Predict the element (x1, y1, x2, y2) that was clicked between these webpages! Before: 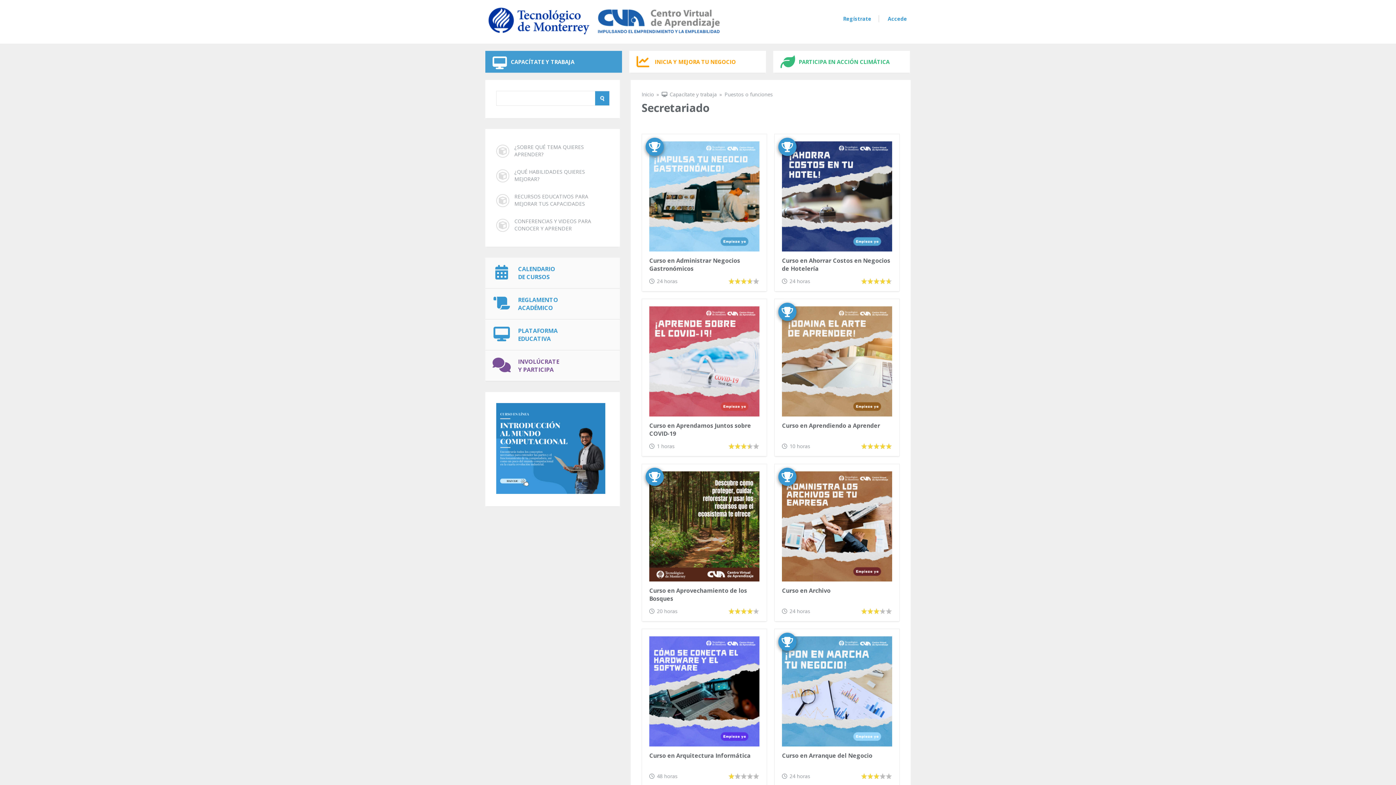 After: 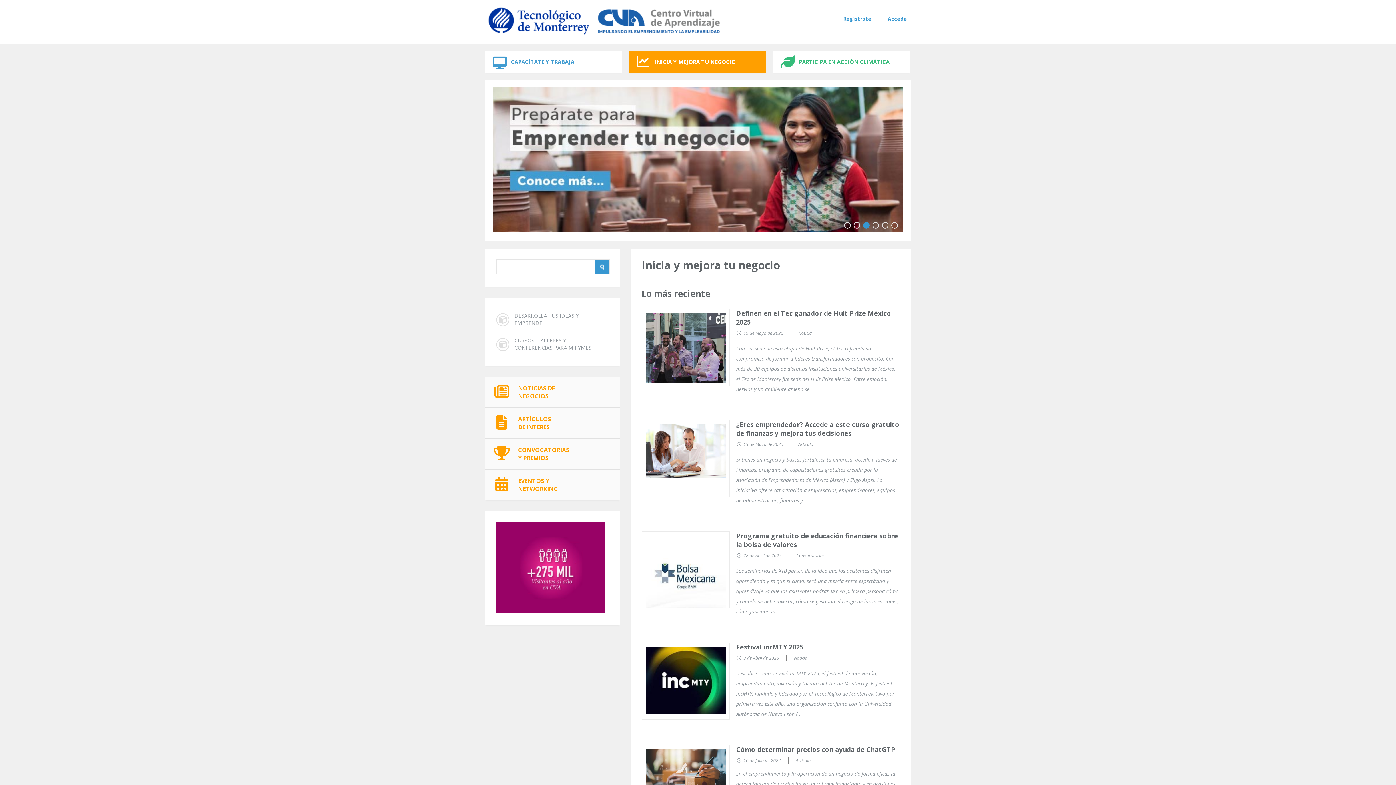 Action: label: INICIA Y MEJORA TU NEGOCIO bbox: (629, 50, 766, 72)